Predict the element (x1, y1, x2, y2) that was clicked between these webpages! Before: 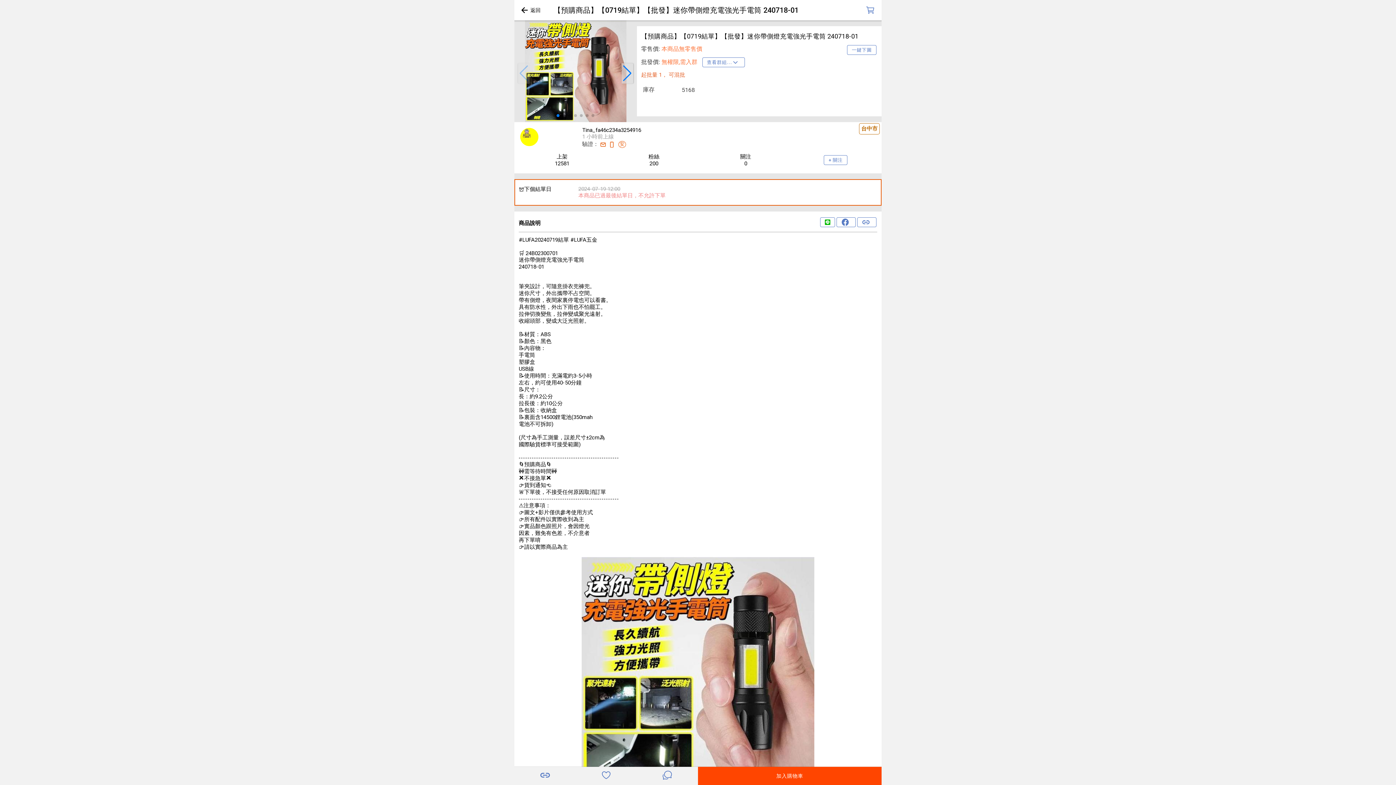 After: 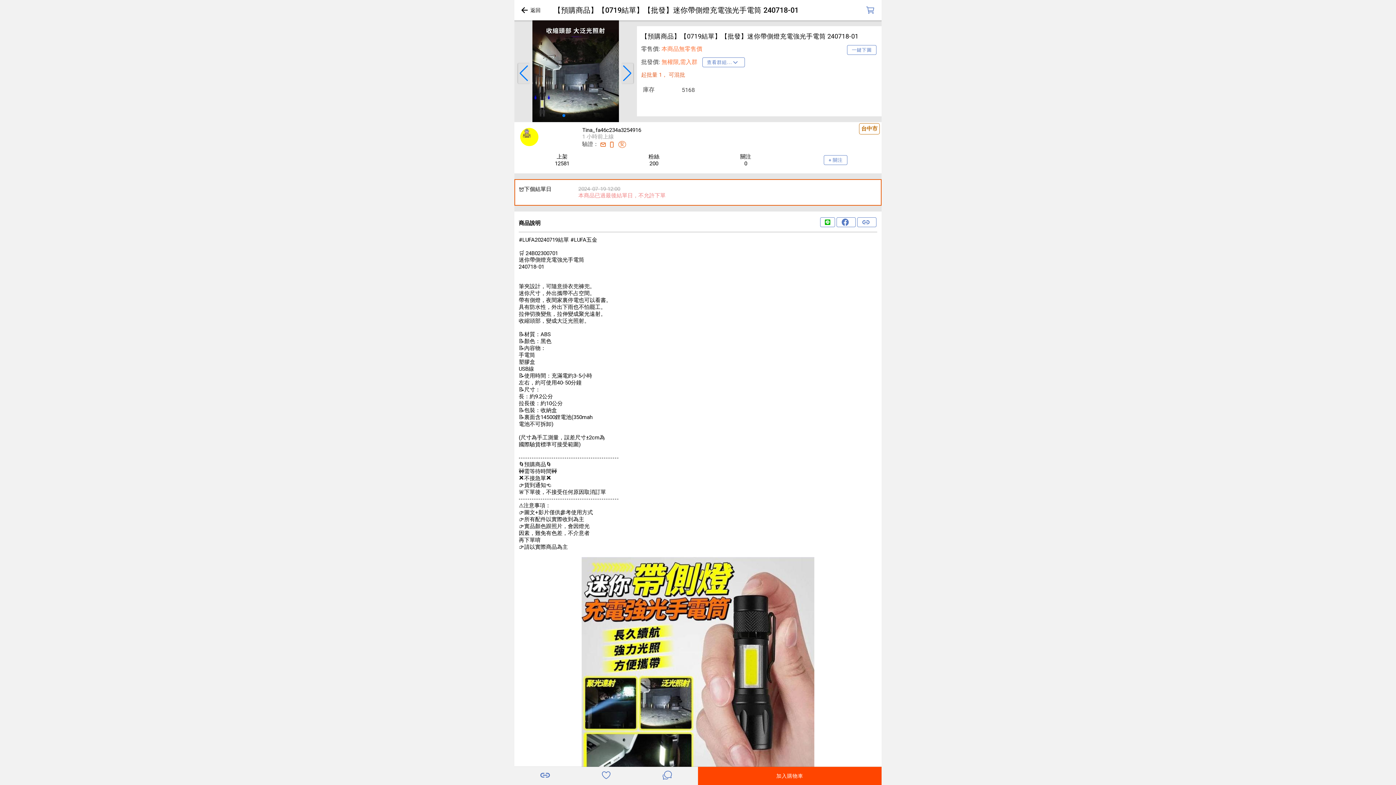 Action: bbox: (621, 63, 633, 83) label: Next slide